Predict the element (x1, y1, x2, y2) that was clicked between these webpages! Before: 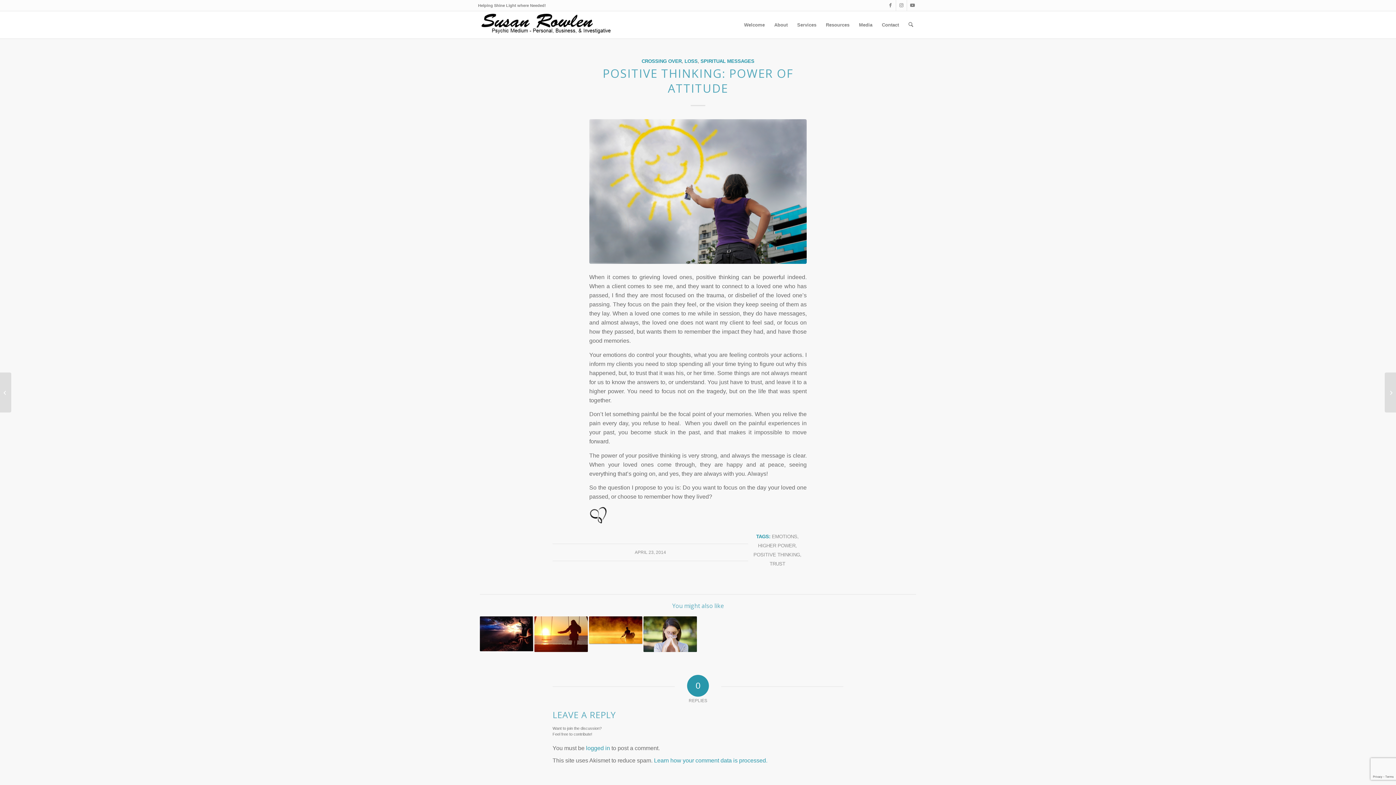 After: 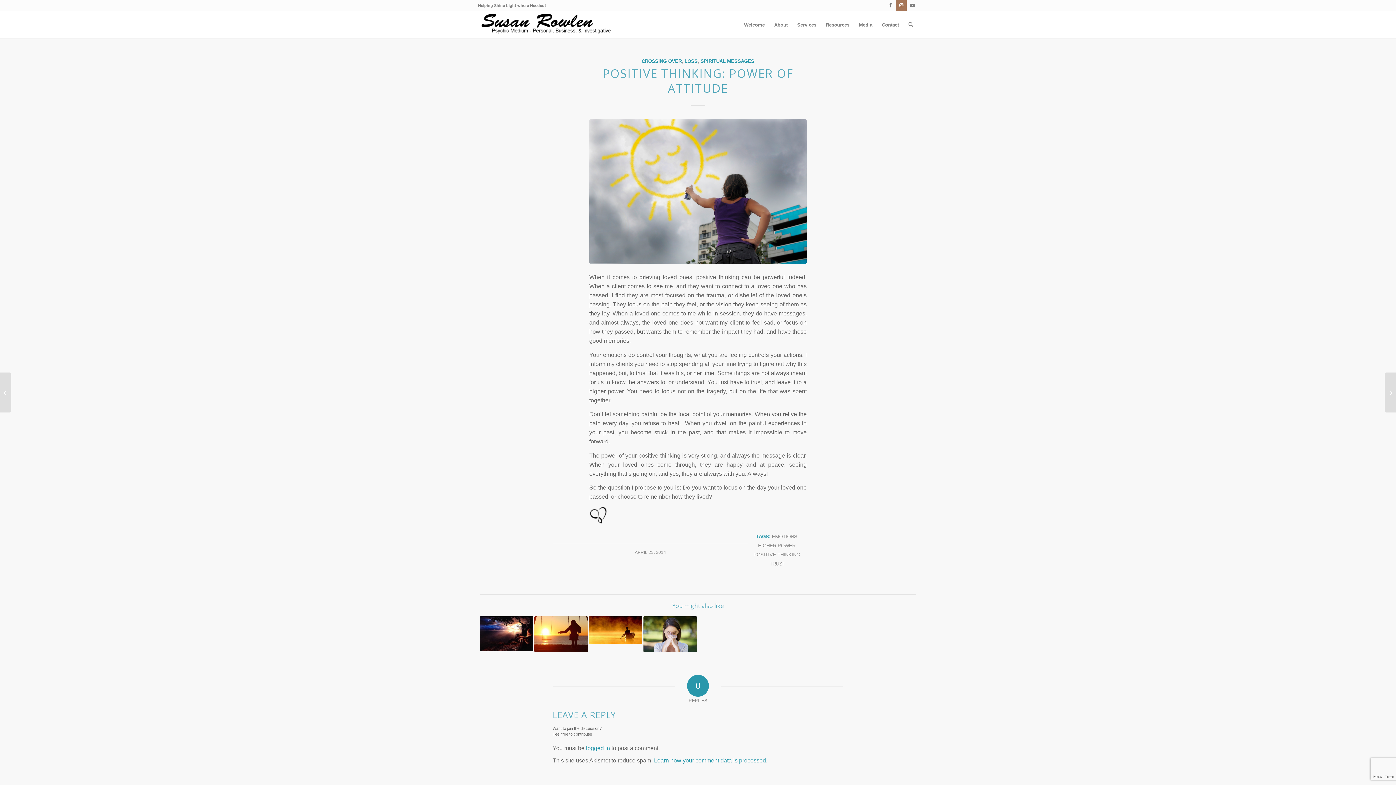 Action: label: Link to Instagram bbox: (896, 0, 906, 10)